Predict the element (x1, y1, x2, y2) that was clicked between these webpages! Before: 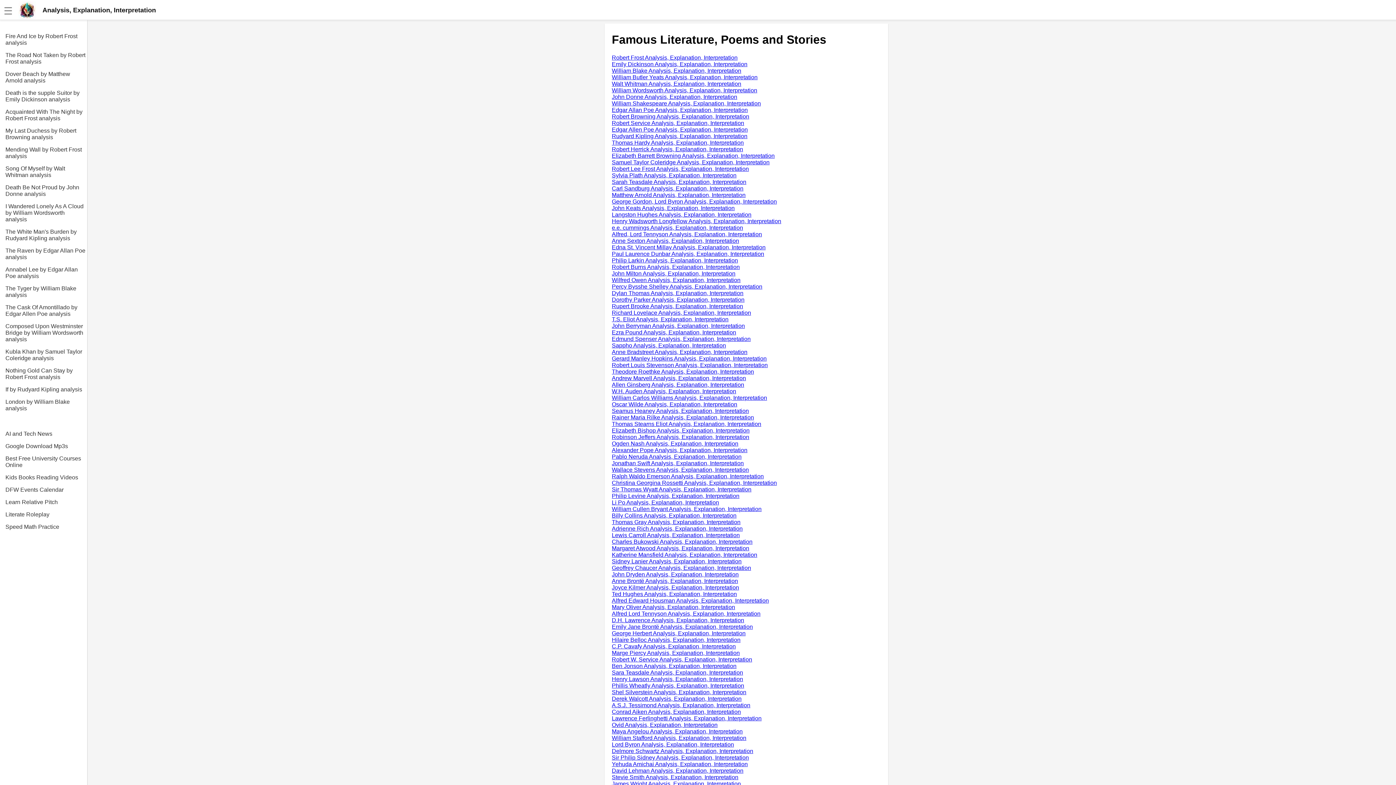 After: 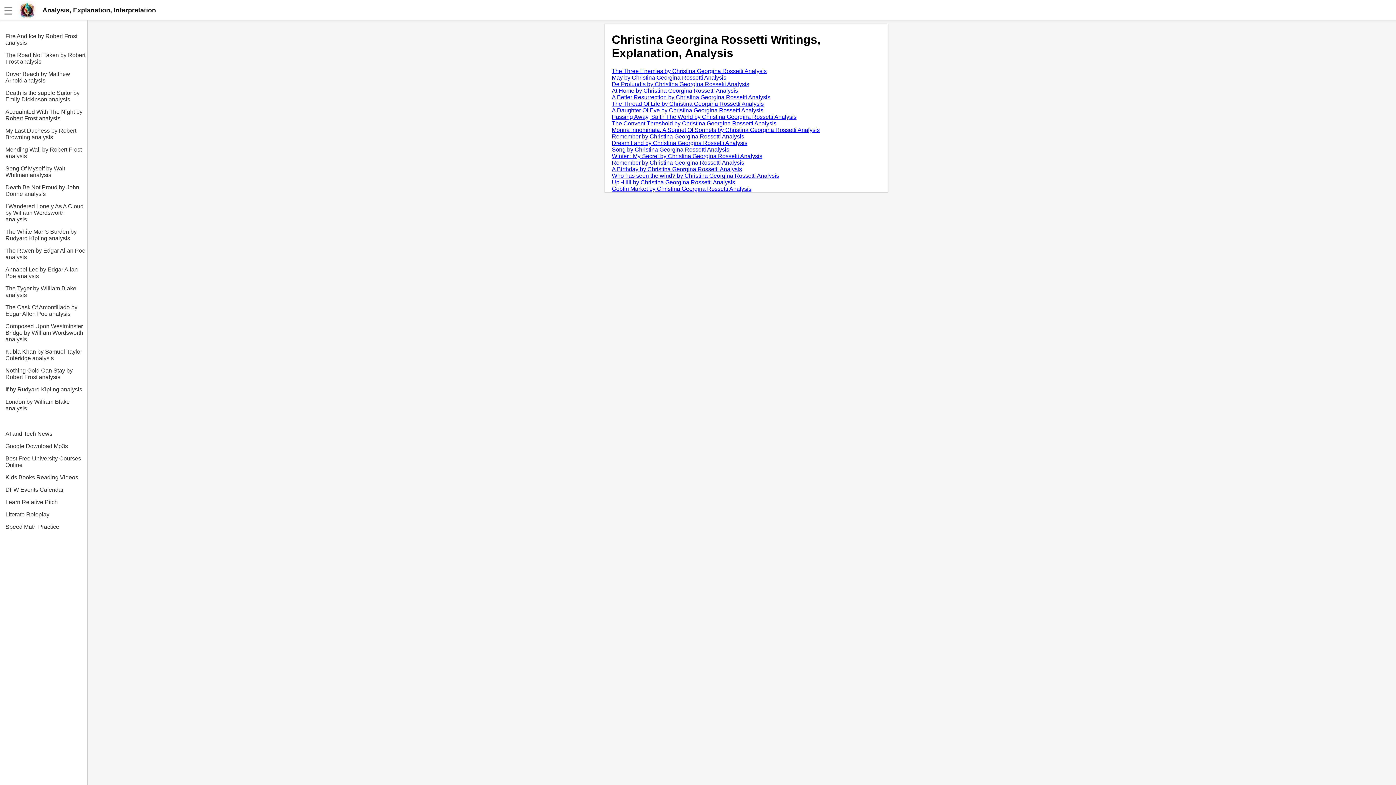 Action: bbox: (612, 479, 777, 486) label: Christina Georgina Rossetti Analysis, Explanation, Interpretation